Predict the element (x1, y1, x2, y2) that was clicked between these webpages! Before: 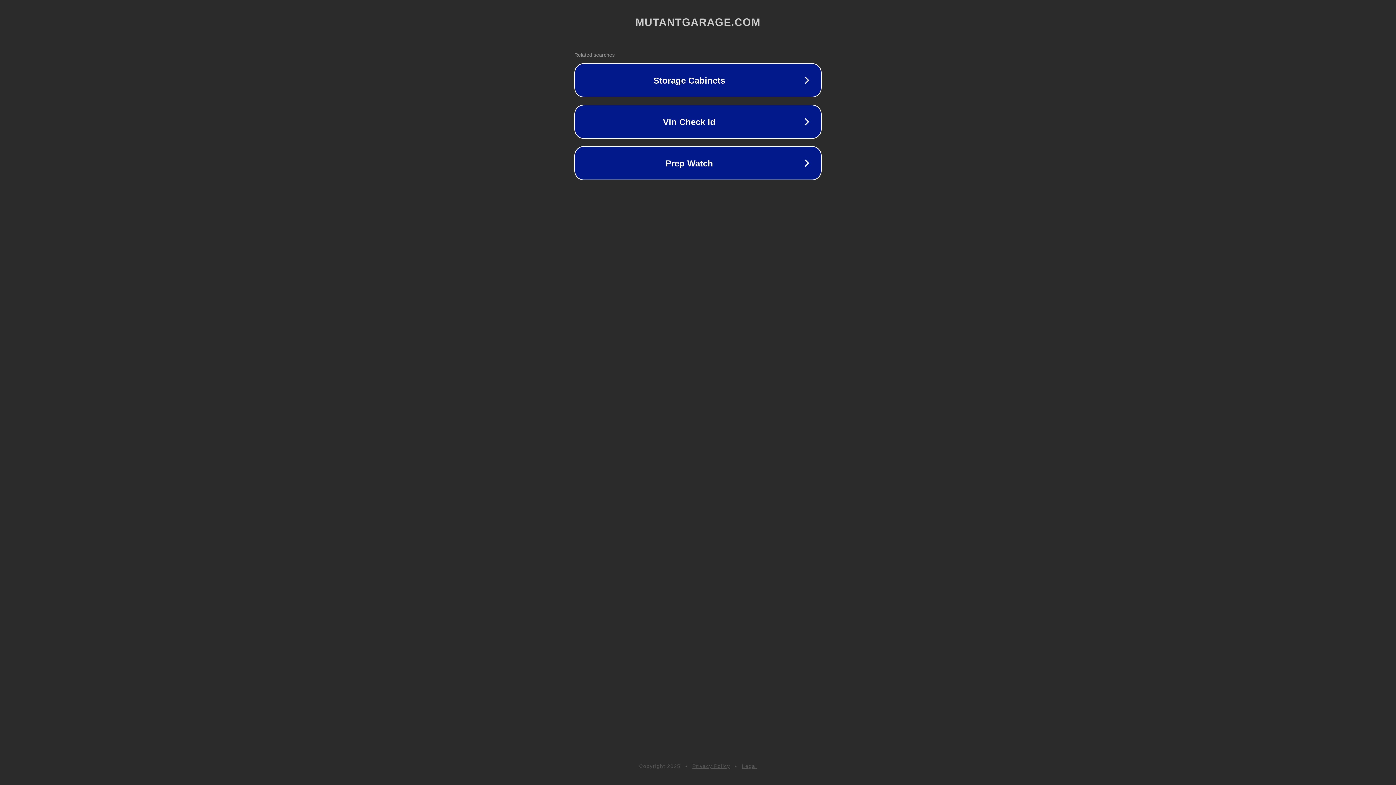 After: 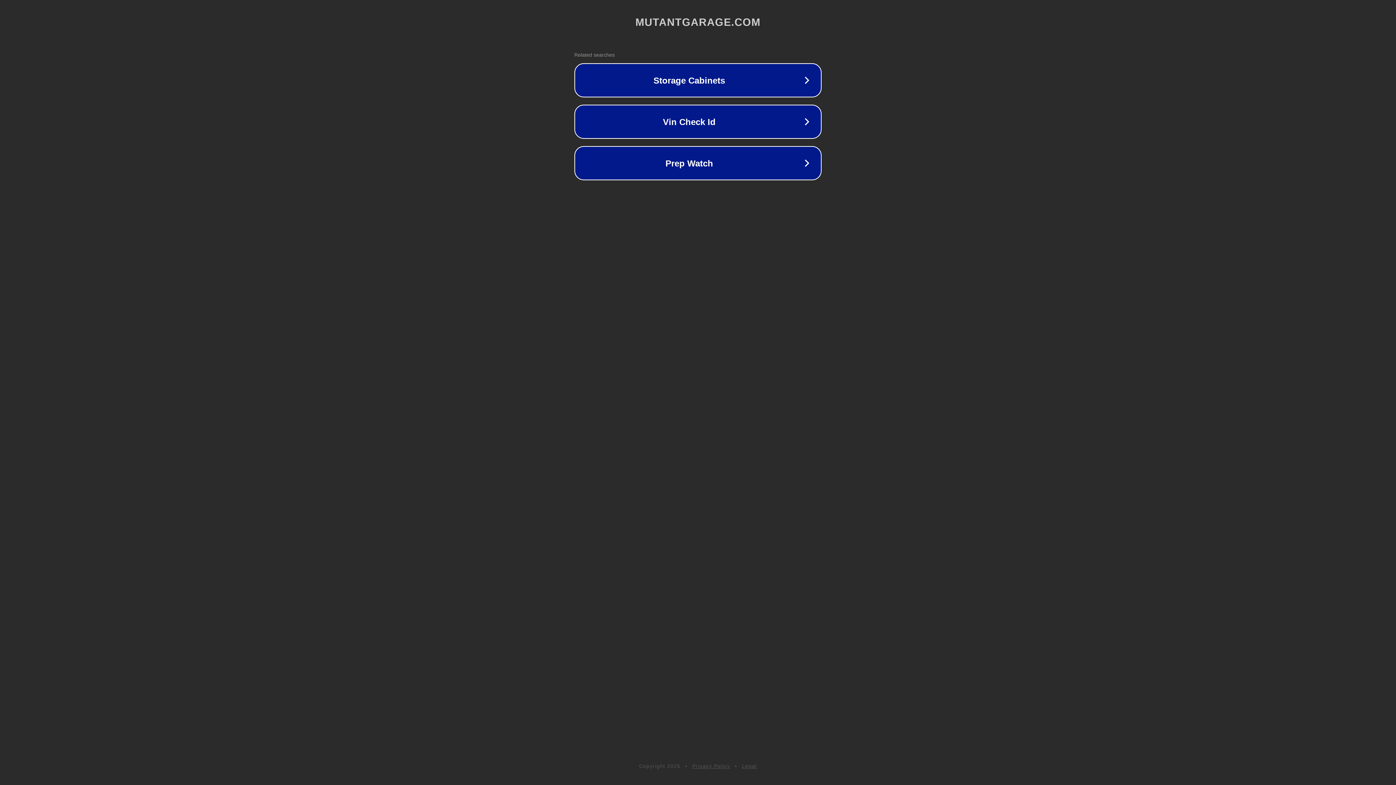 Action: label: Privacy Policy bbox: (692, 763, 730, 769)